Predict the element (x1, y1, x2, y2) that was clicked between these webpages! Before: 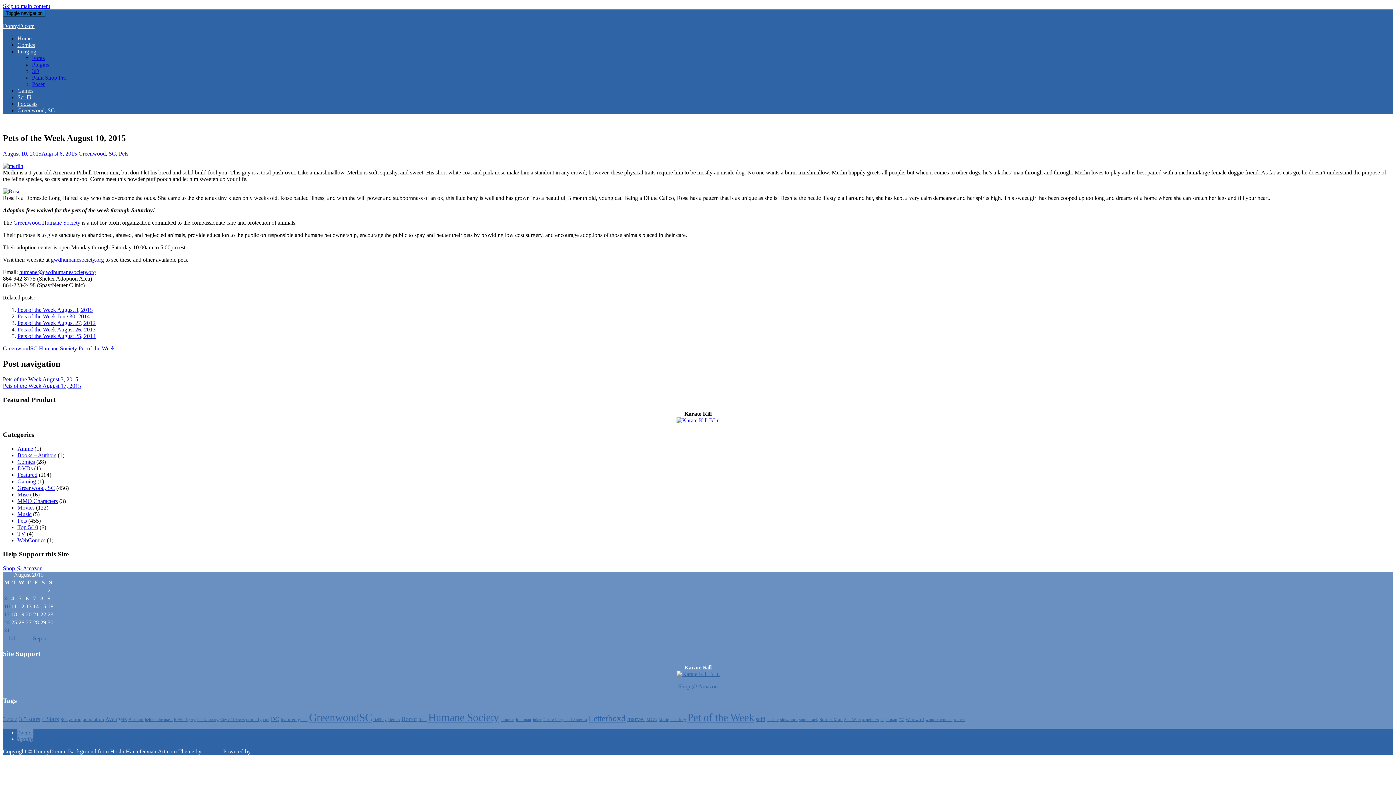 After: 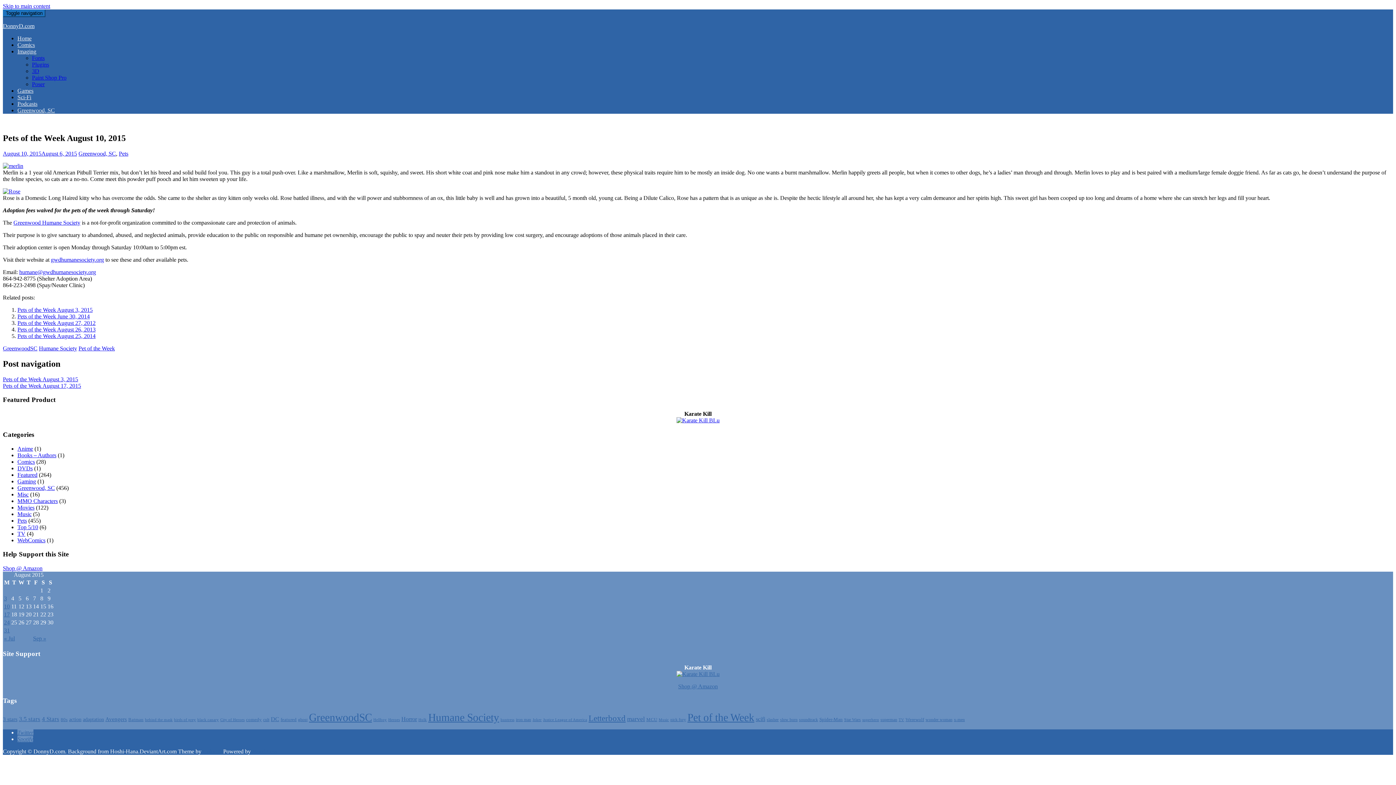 Action: bbox: (2, 2, 50, 9) label: Skip to main content